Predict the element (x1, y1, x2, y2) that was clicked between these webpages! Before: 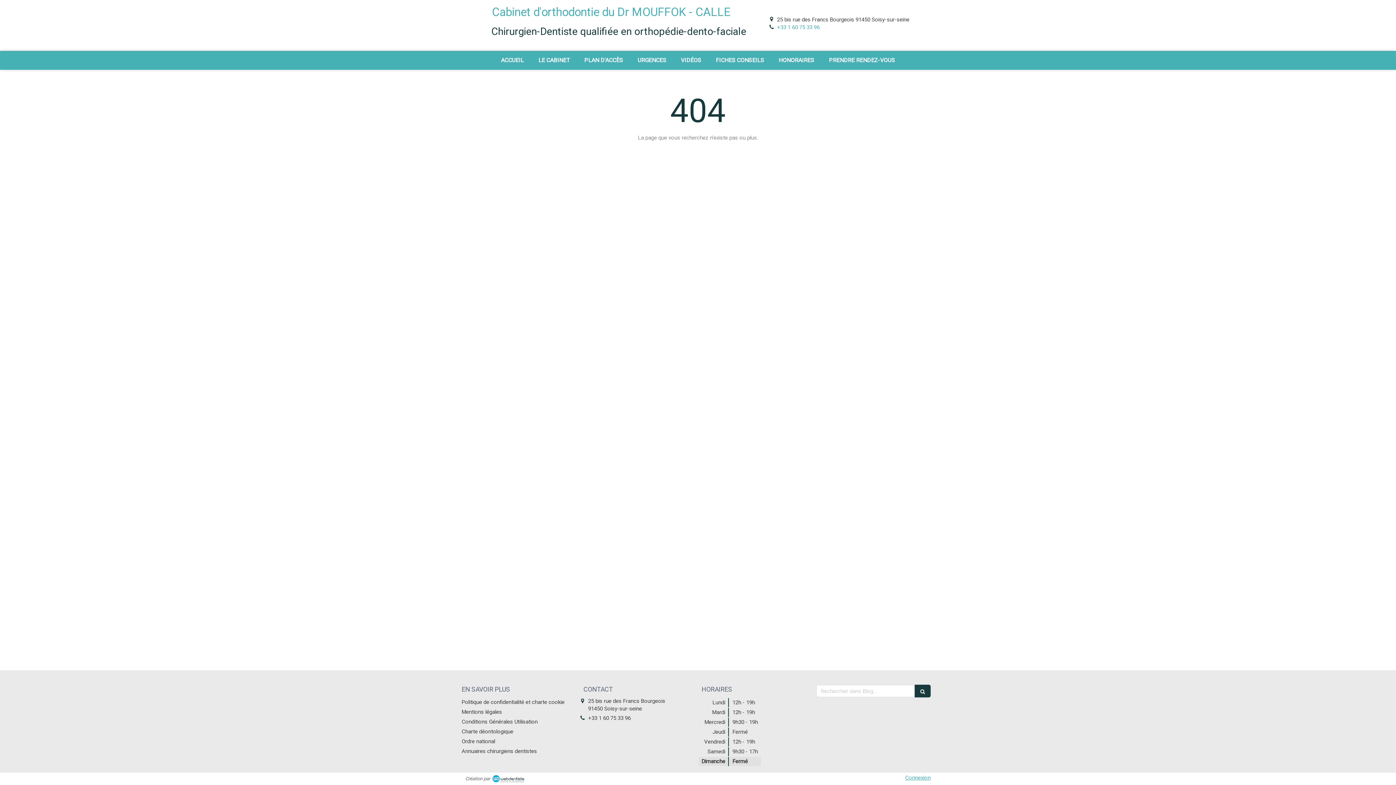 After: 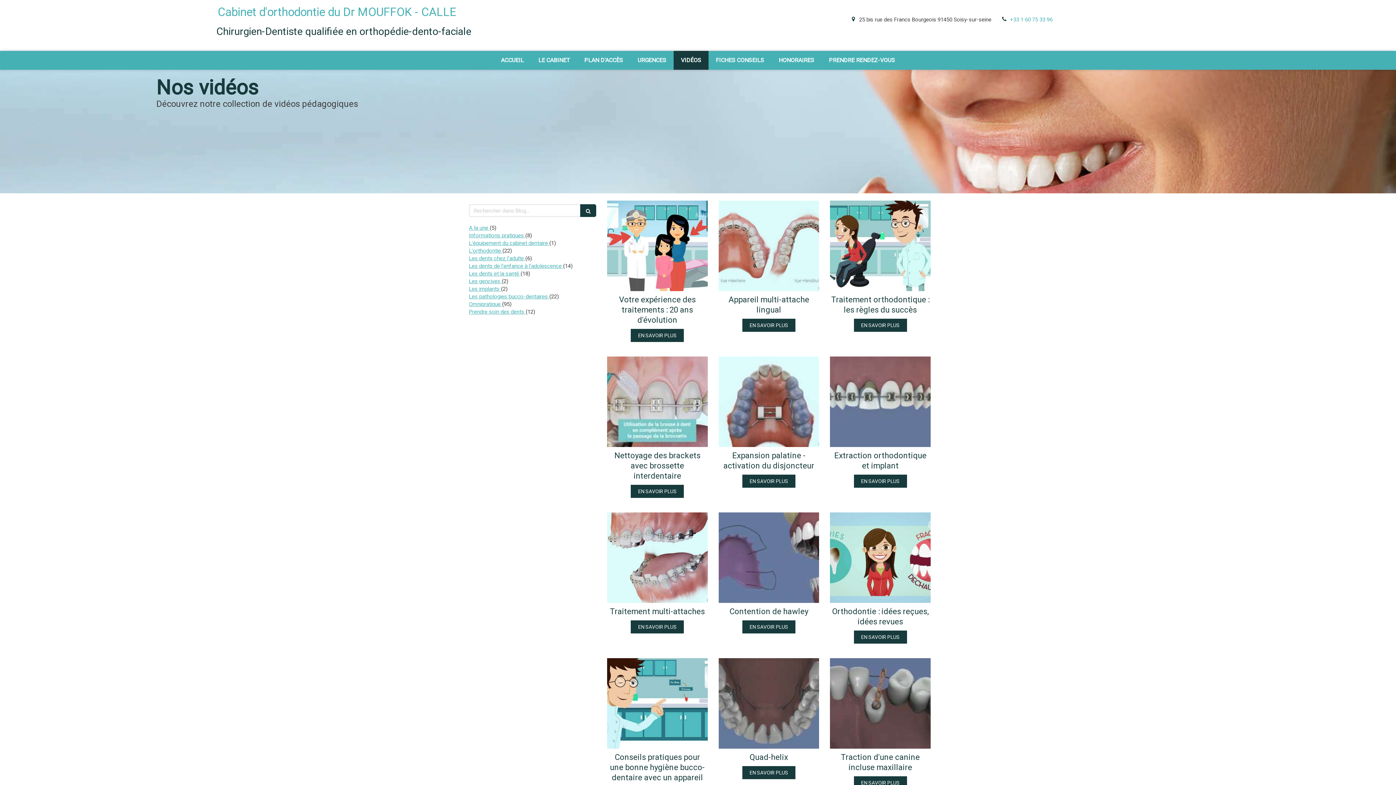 Action: label: VIDÉOS bbox: (673, 50, 708, 69)